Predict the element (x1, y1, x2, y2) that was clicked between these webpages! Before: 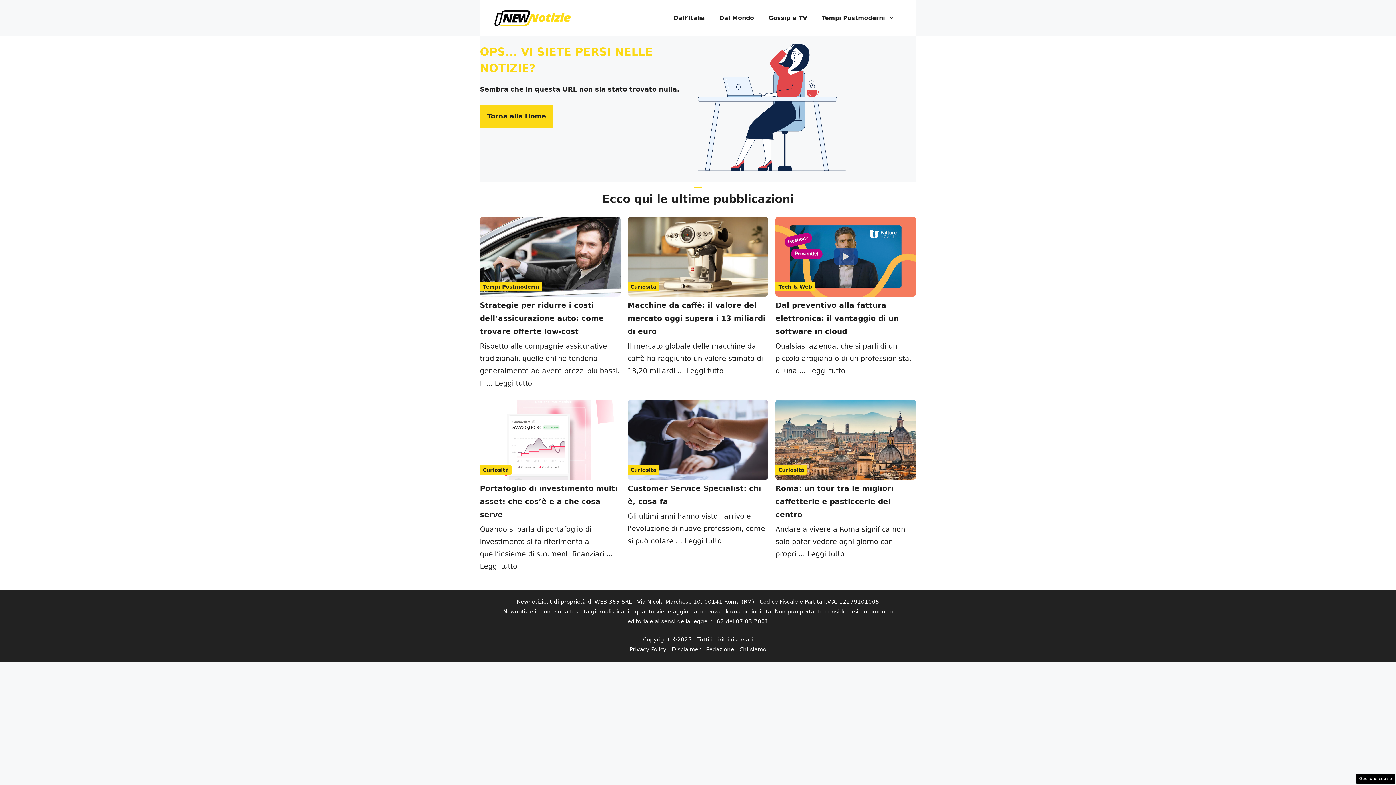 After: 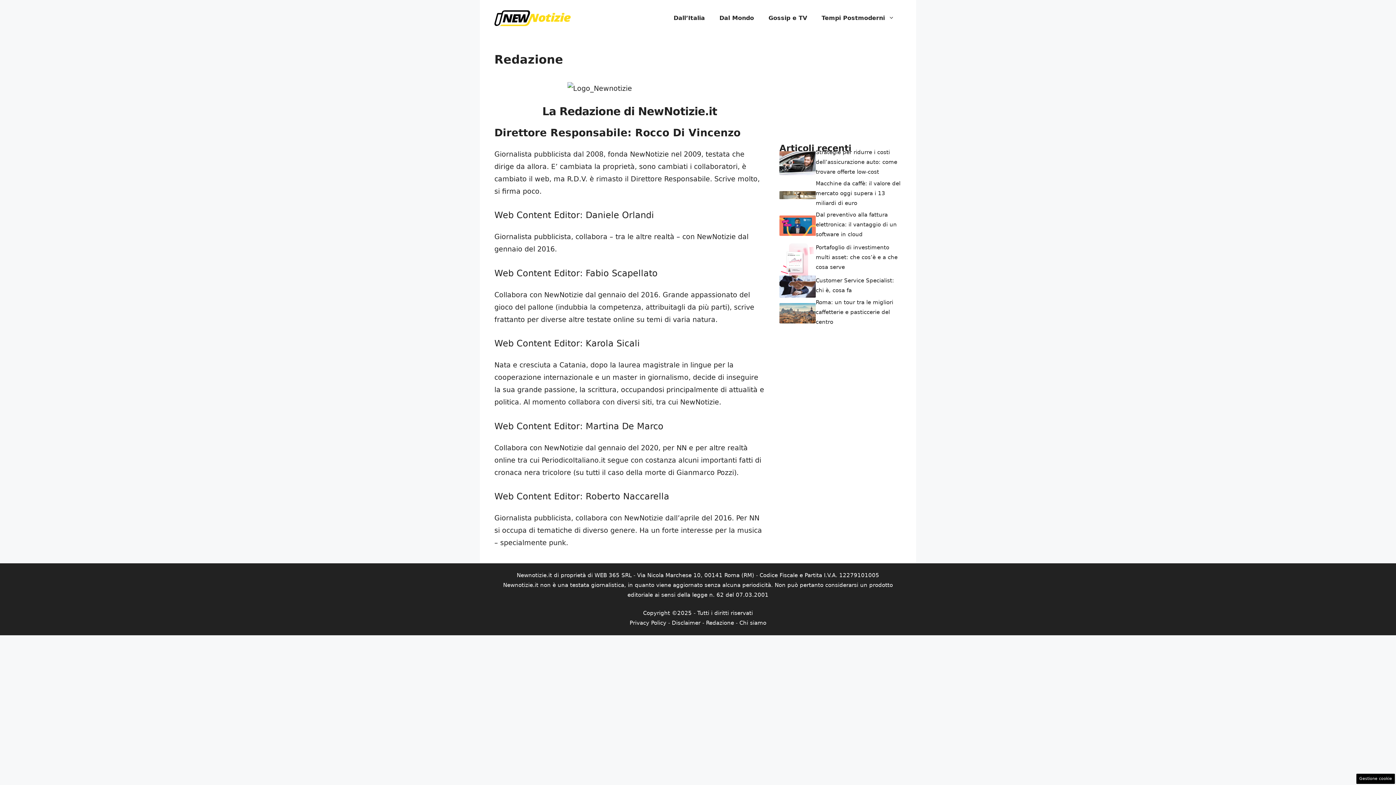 Action: bbox: (706, 646, 734, 652) label: Redazione